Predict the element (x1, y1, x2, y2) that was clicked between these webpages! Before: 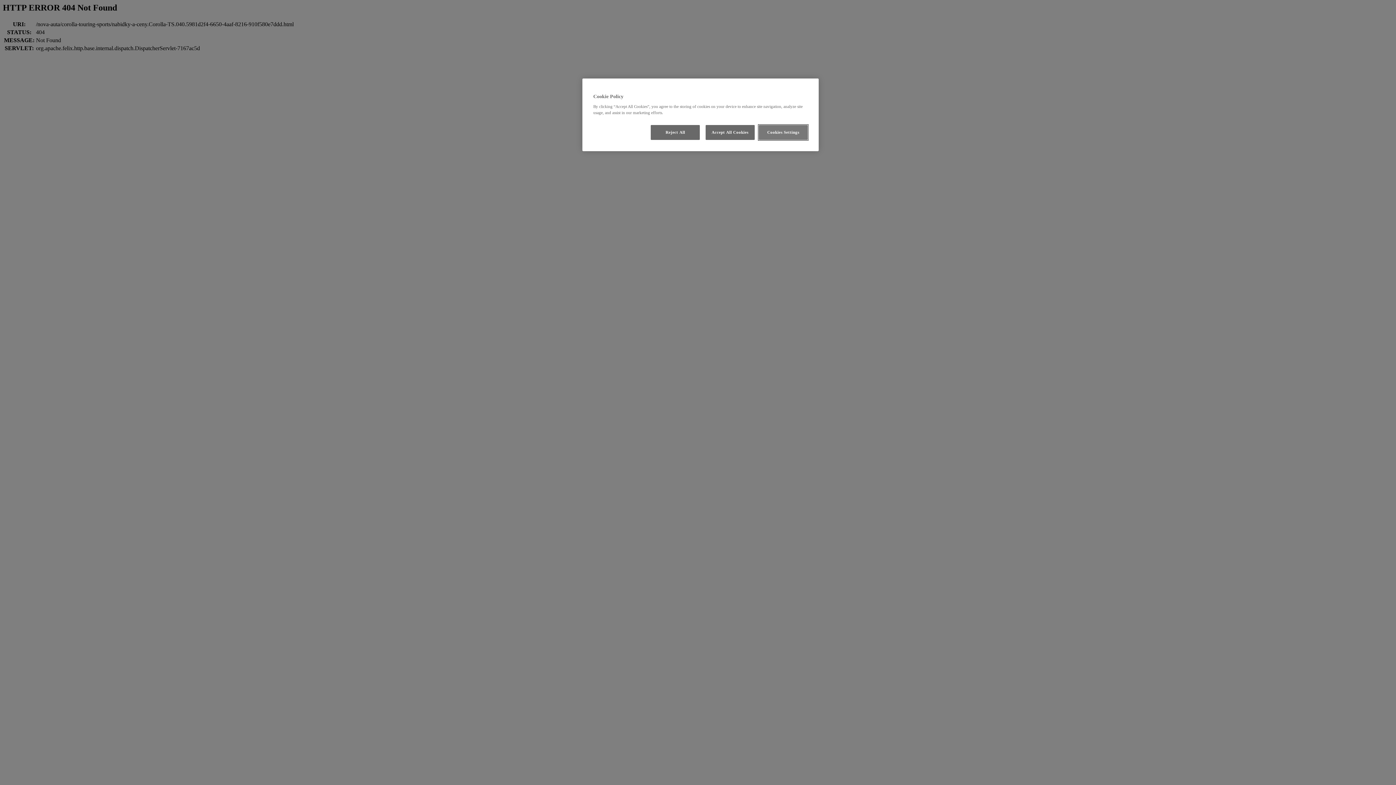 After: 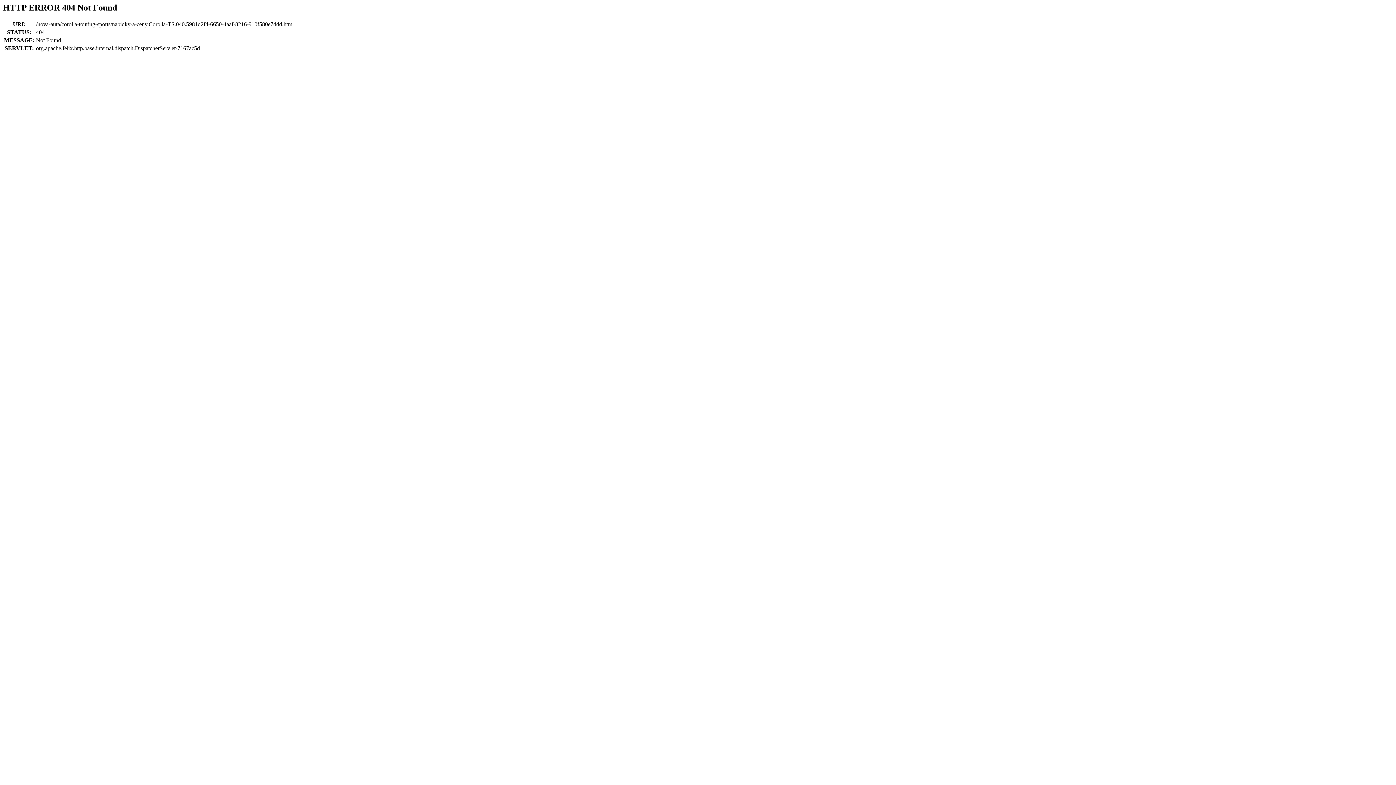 Action: bbox: (705, 125, 754, 140) label: Accept All Cookies